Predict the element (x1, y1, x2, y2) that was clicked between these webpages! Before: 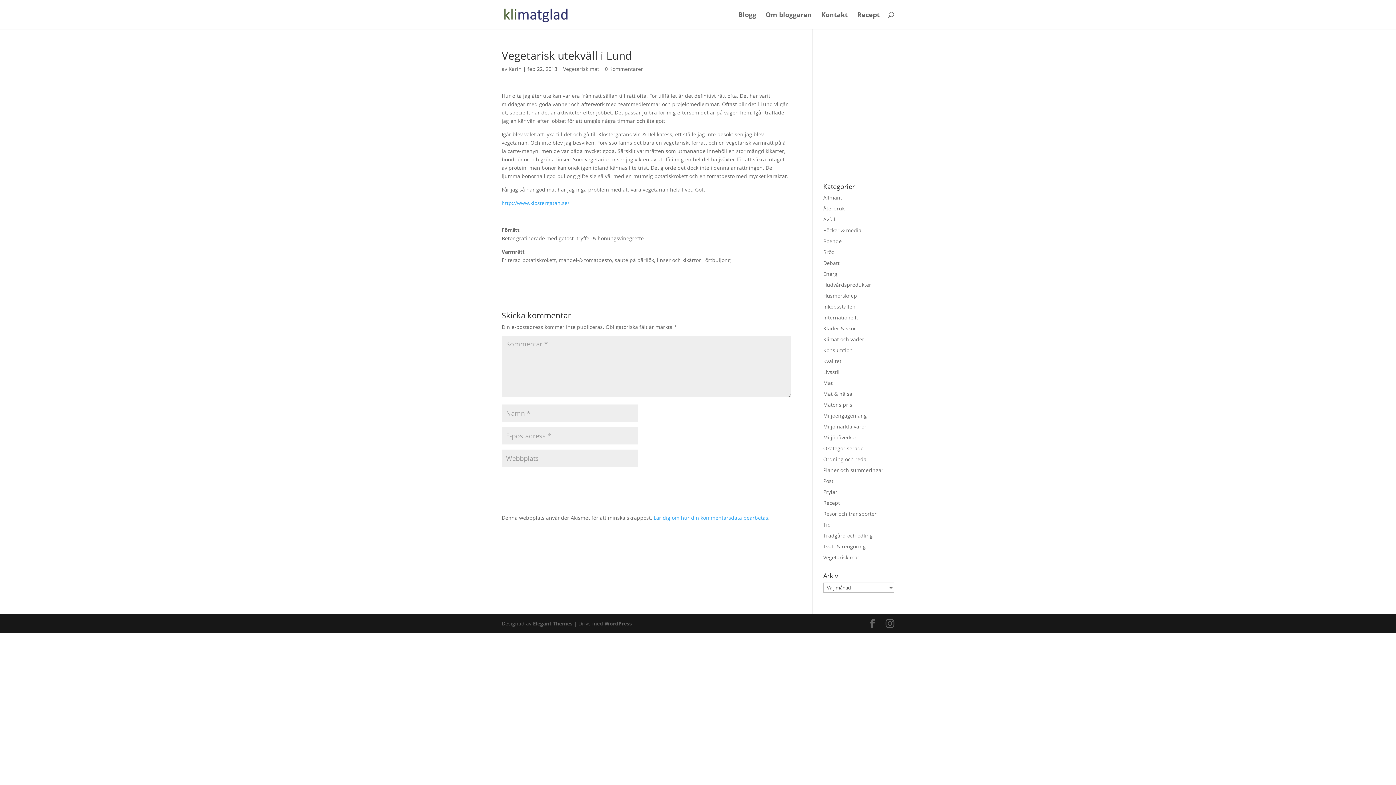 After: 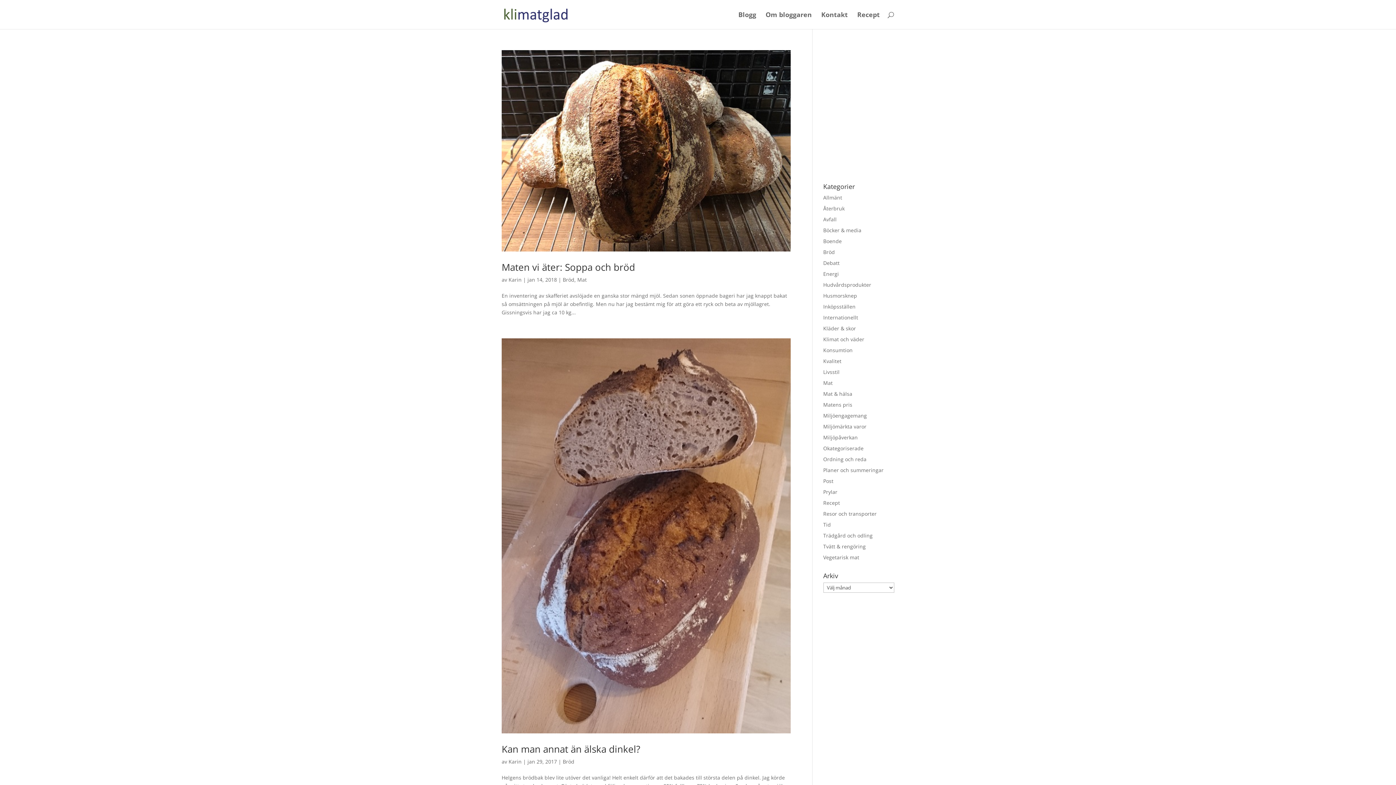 Action: bbox: (823, 248, 835, 255) label: Bröd